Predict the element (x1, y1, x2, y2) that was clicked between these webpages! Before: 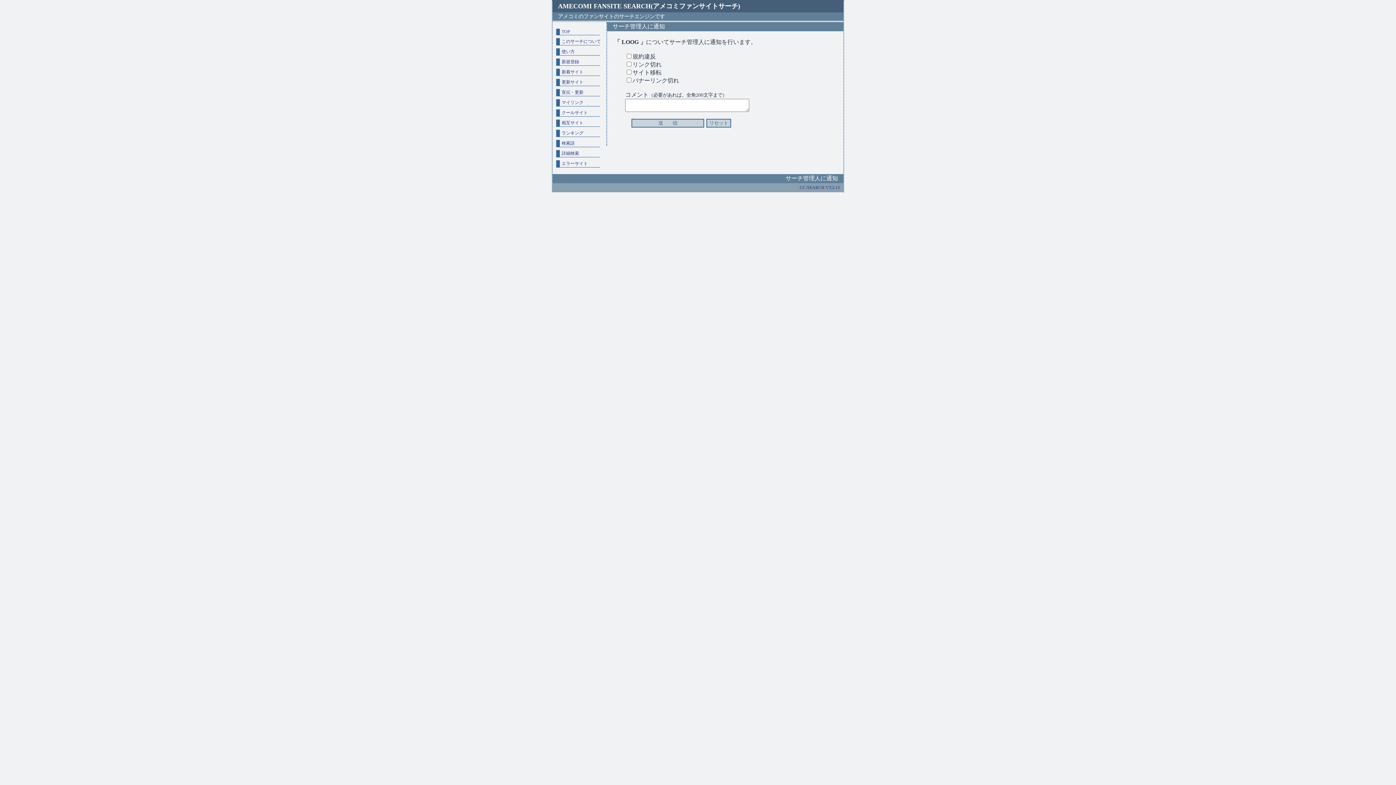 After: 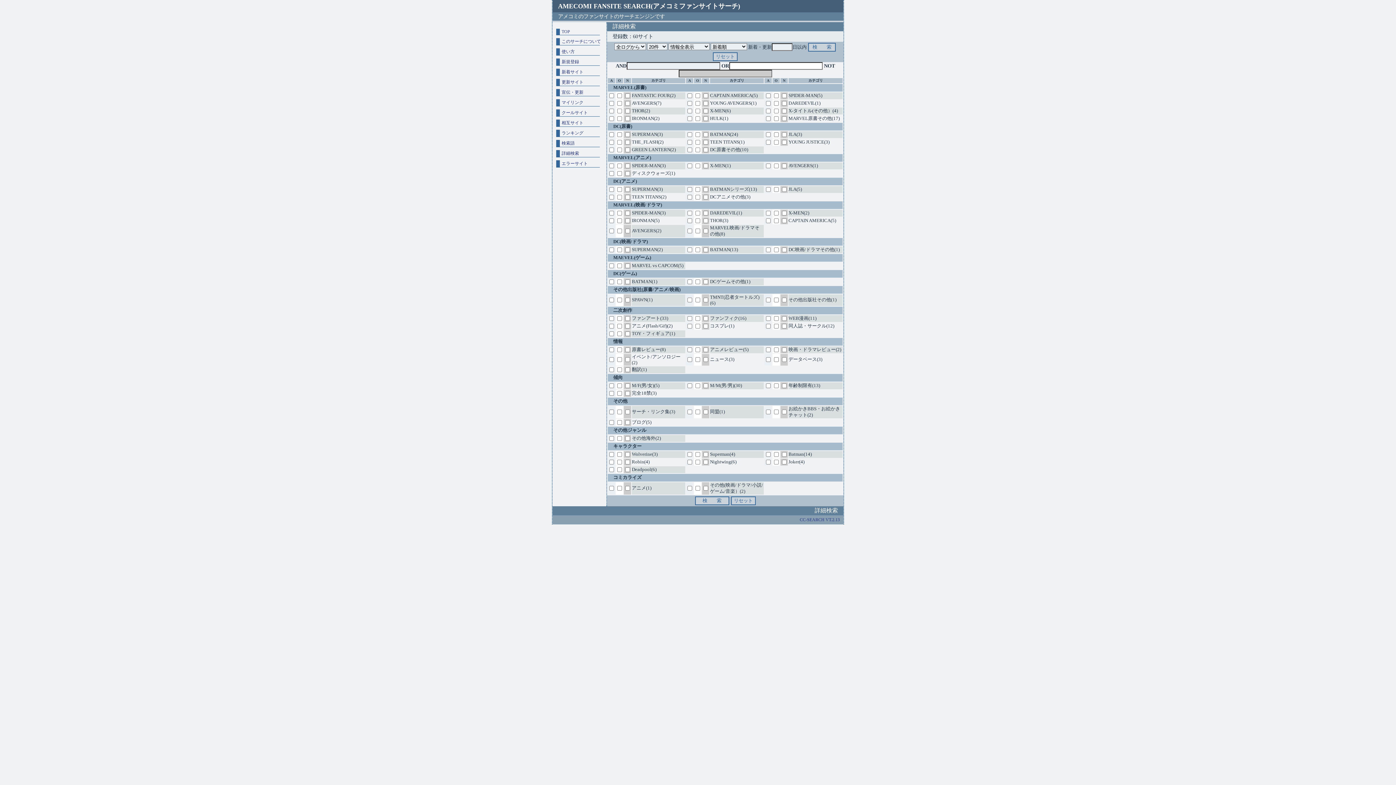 Action: bbox: (561, 150, 579, 156) label: 詳細検索